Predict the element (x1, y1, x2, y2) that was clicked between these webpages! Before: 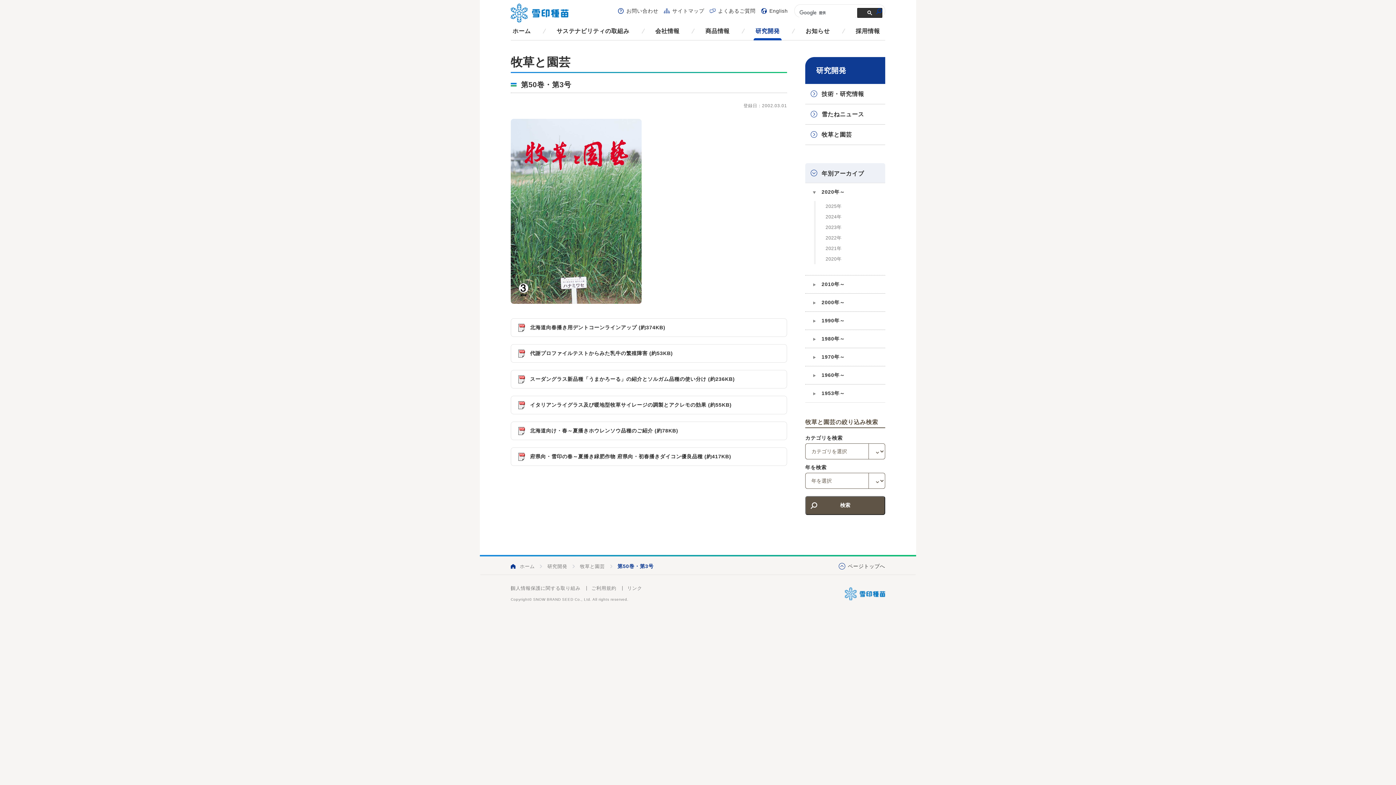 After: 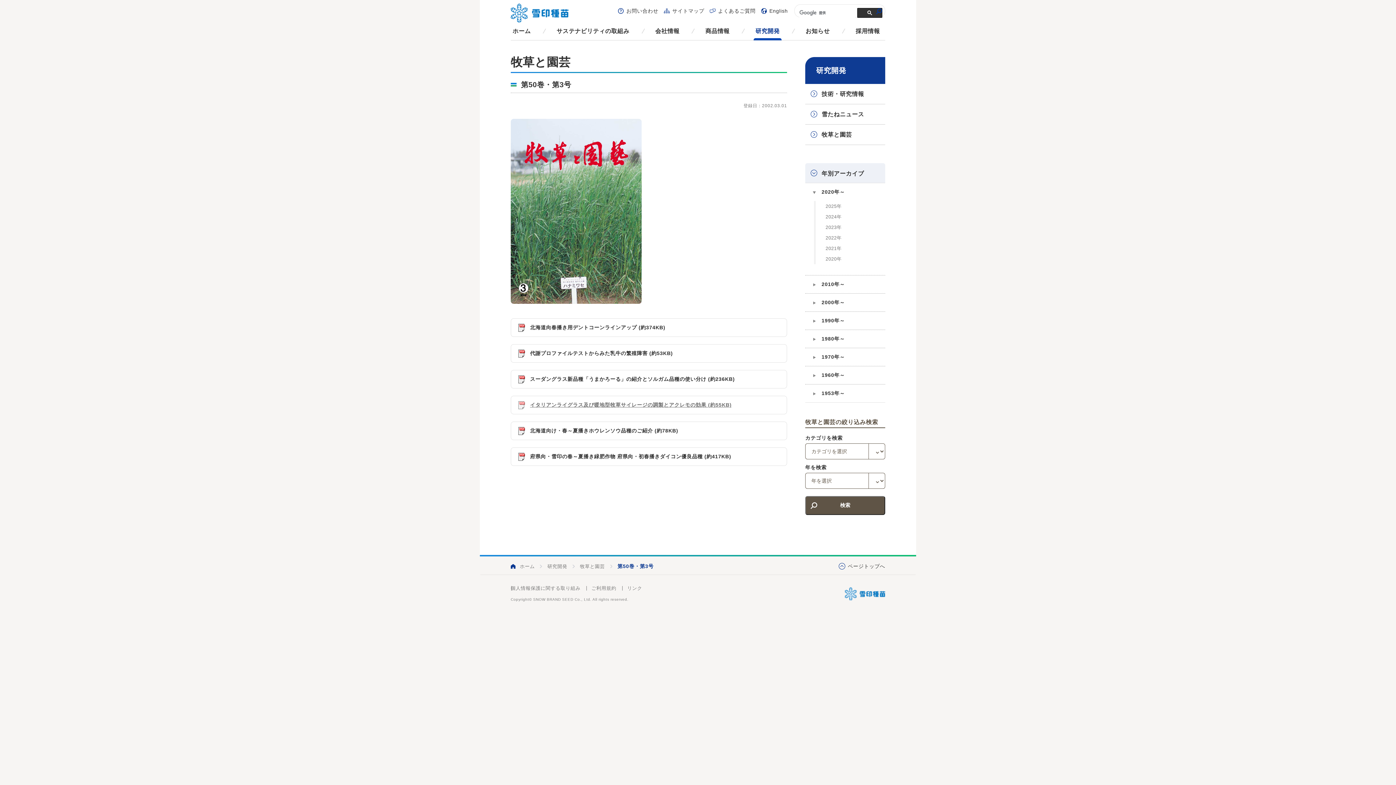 Action: bbox: (511, 396, 786, 414) label: イタリアンライグラス及び暖地型牧草サイレージの調製とアクレモの効果 (約55KB)